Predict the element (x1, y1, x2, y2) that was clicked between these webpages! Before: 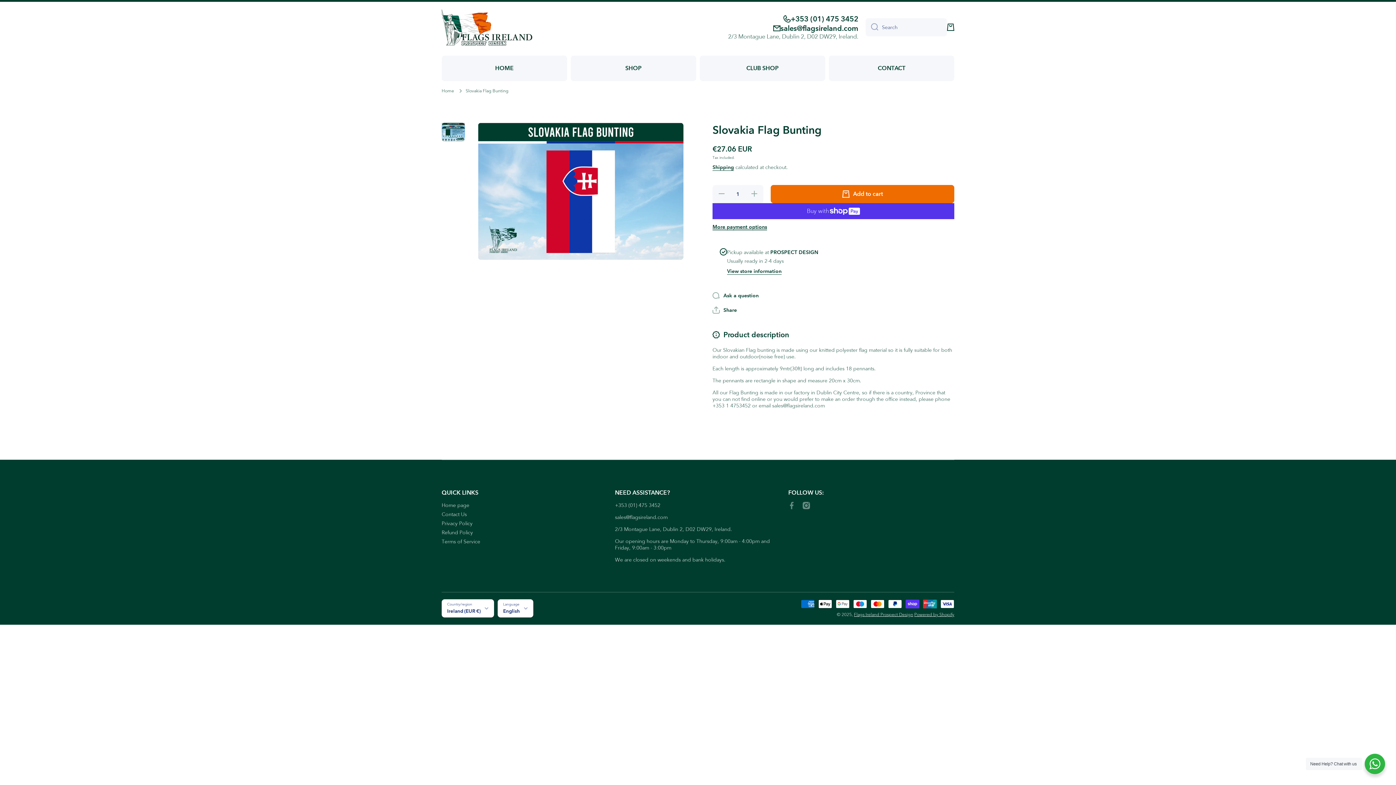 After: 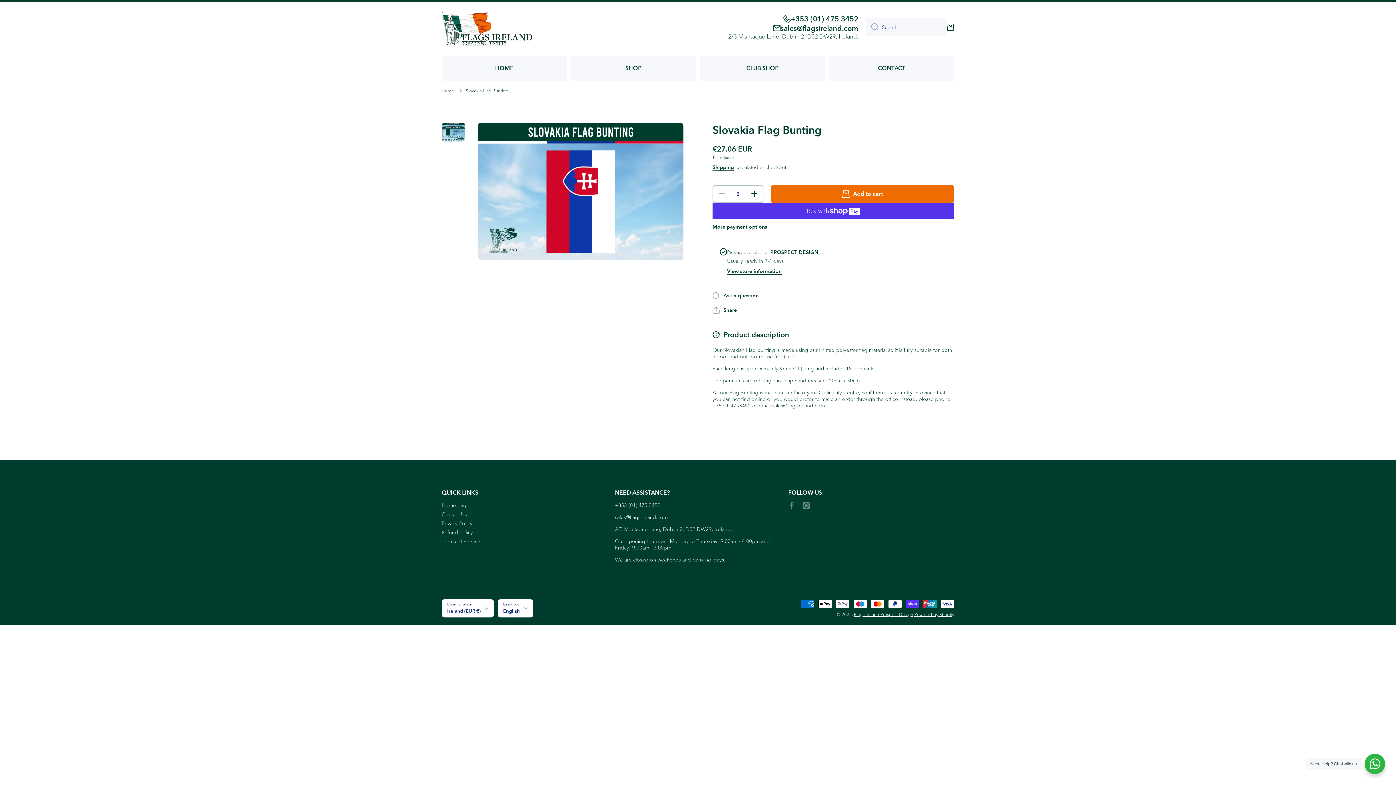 Action: bbox: (746, 184, 763, 203) label: Increase quantity for Slovakia Flag Bunting